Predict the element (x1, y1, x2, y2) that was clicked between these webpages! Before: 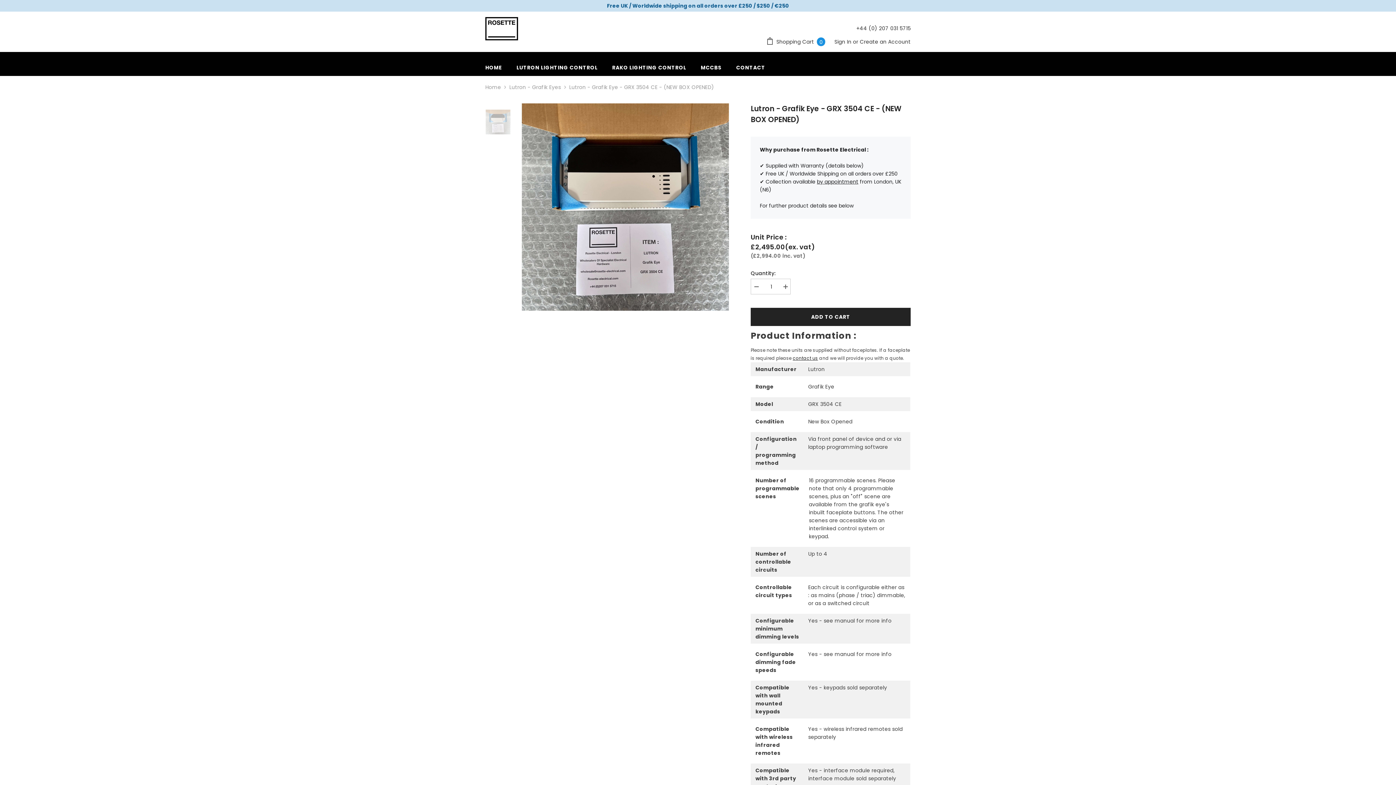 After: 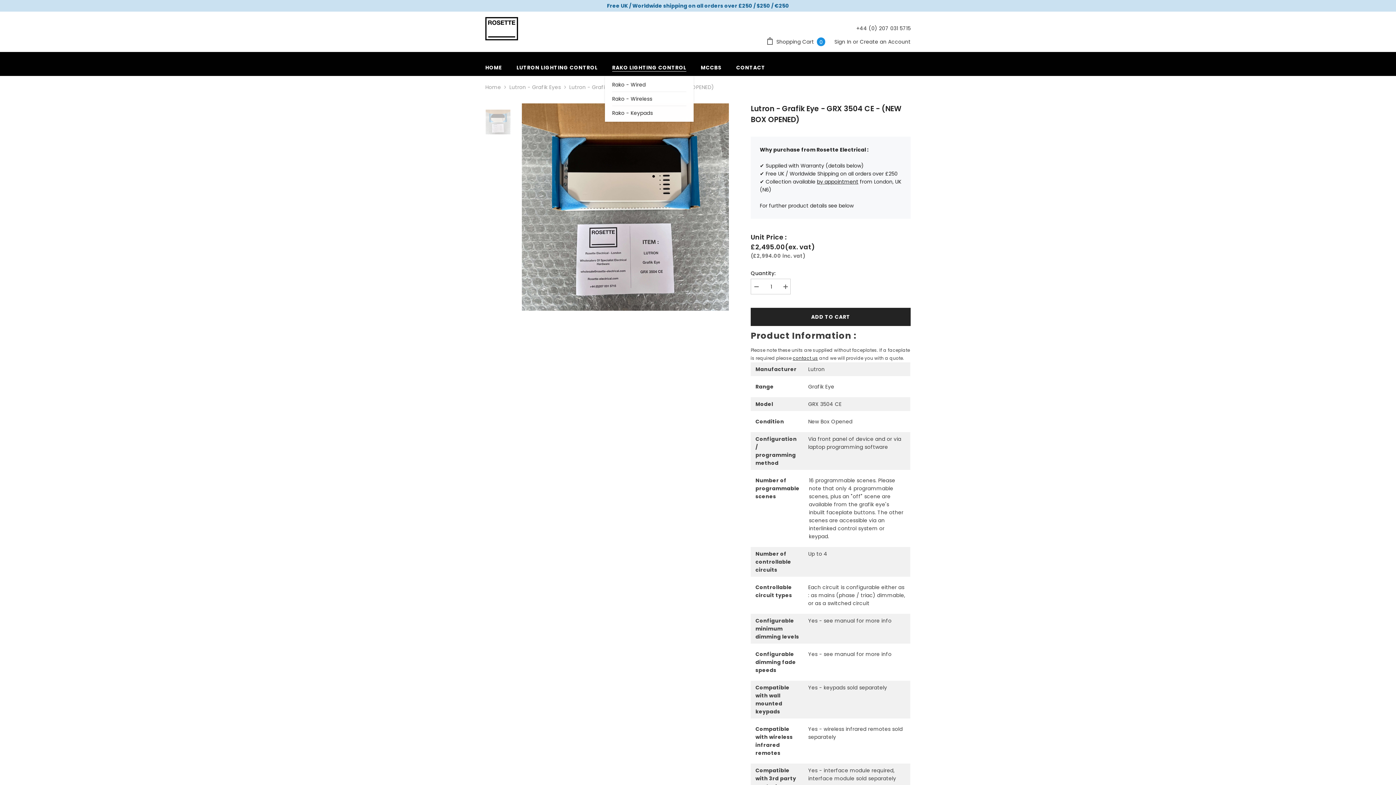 Action: label: RAKO LIGHTING CONTROL bbox: (605, 59, 693, 75)